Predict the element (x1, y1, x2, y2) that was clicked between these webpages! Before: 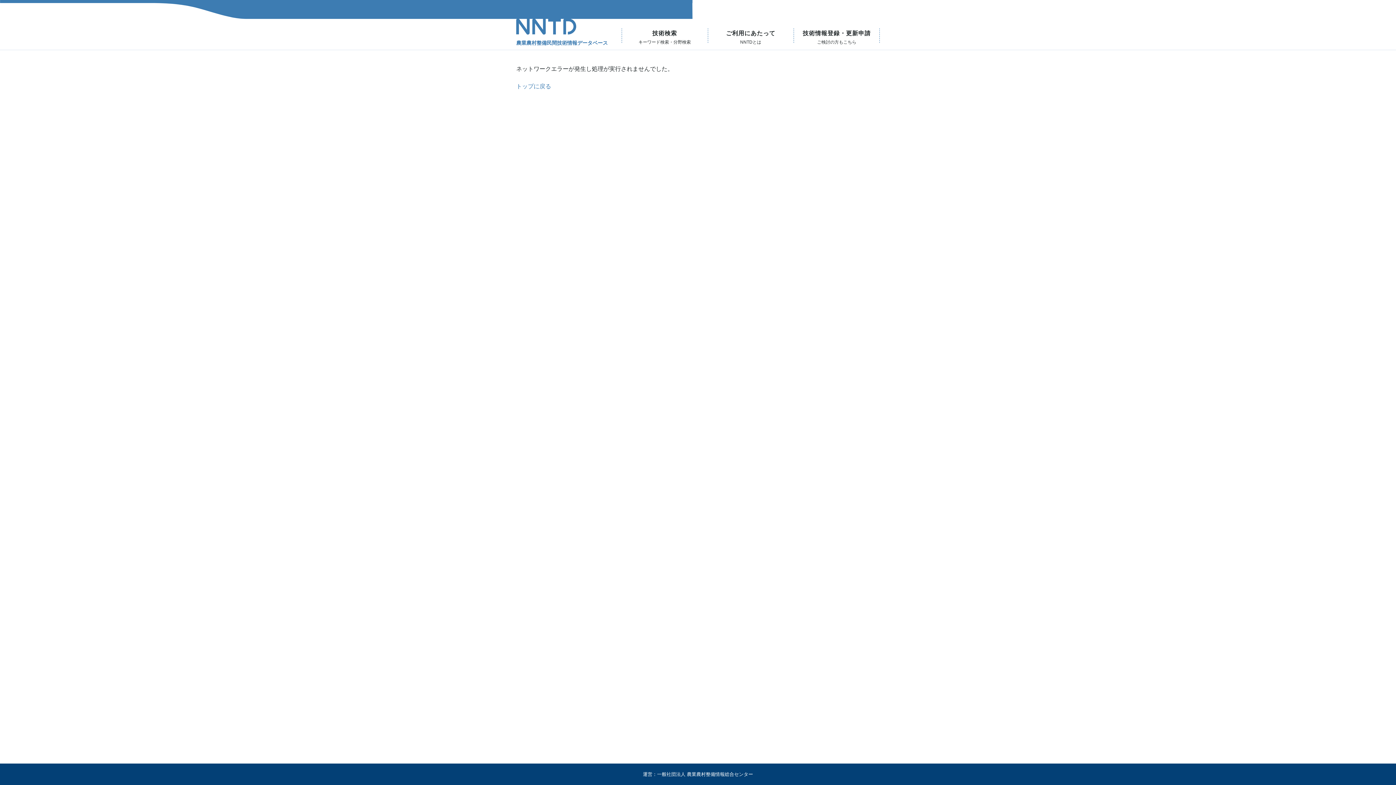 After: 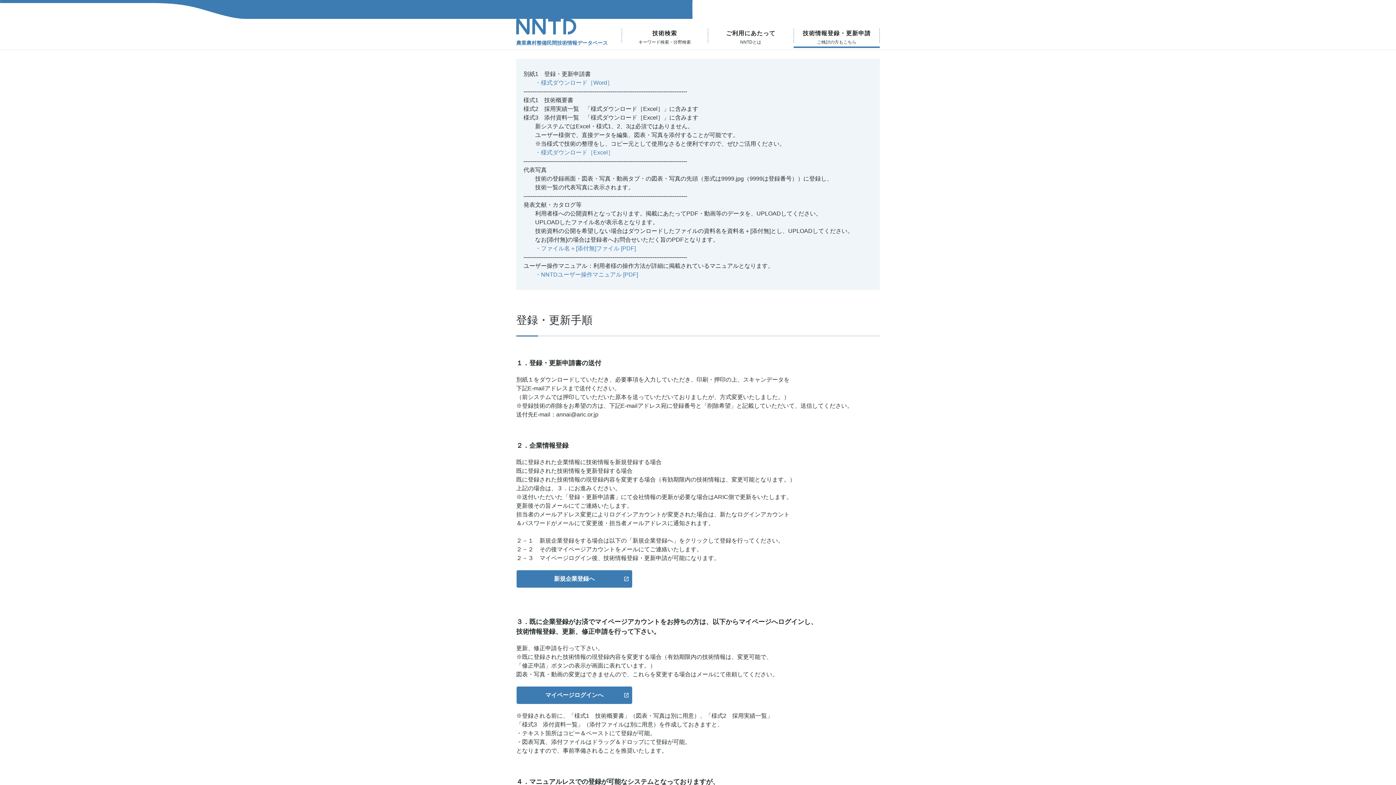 Action: label: 技術情報登録・更新申請
ご検討の方もこちら bbox: (793, 29, 879, 48)